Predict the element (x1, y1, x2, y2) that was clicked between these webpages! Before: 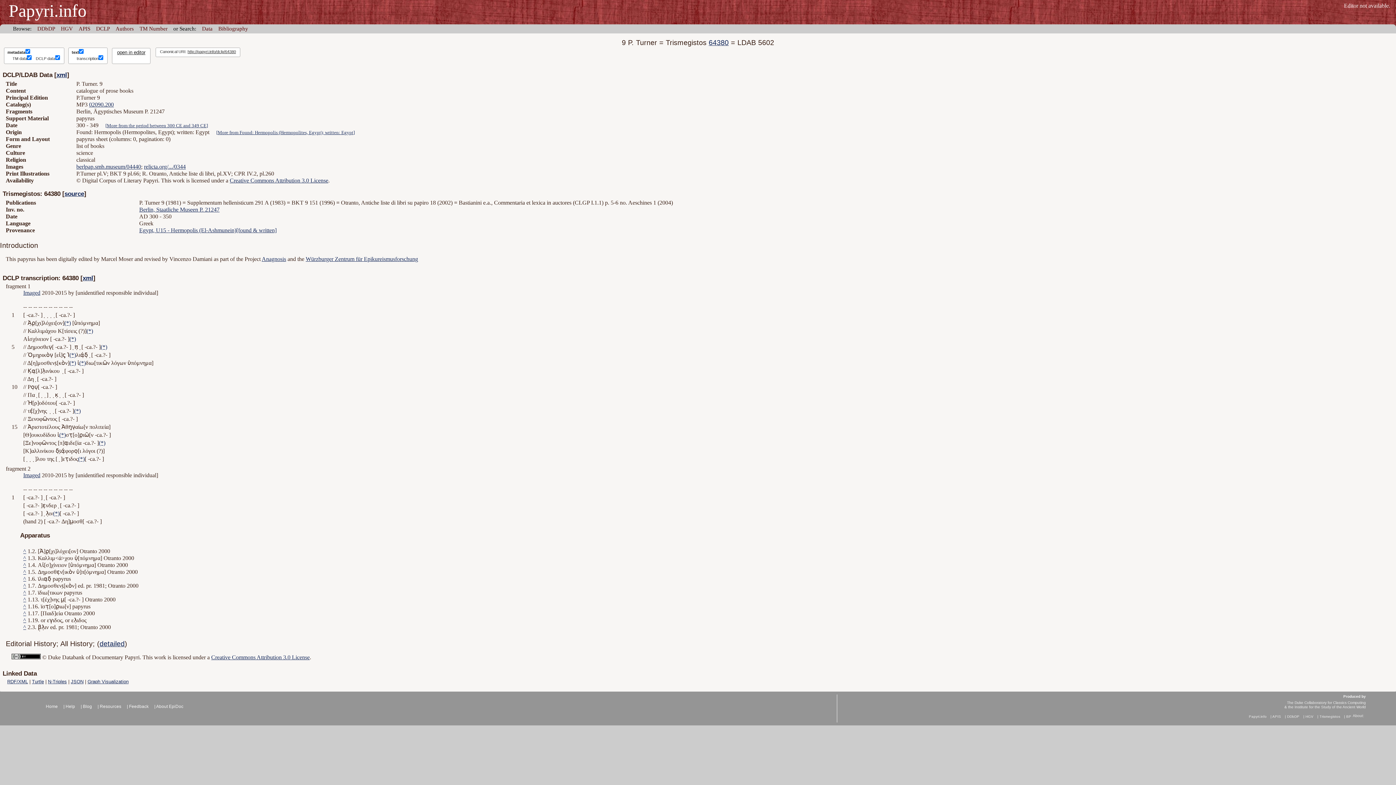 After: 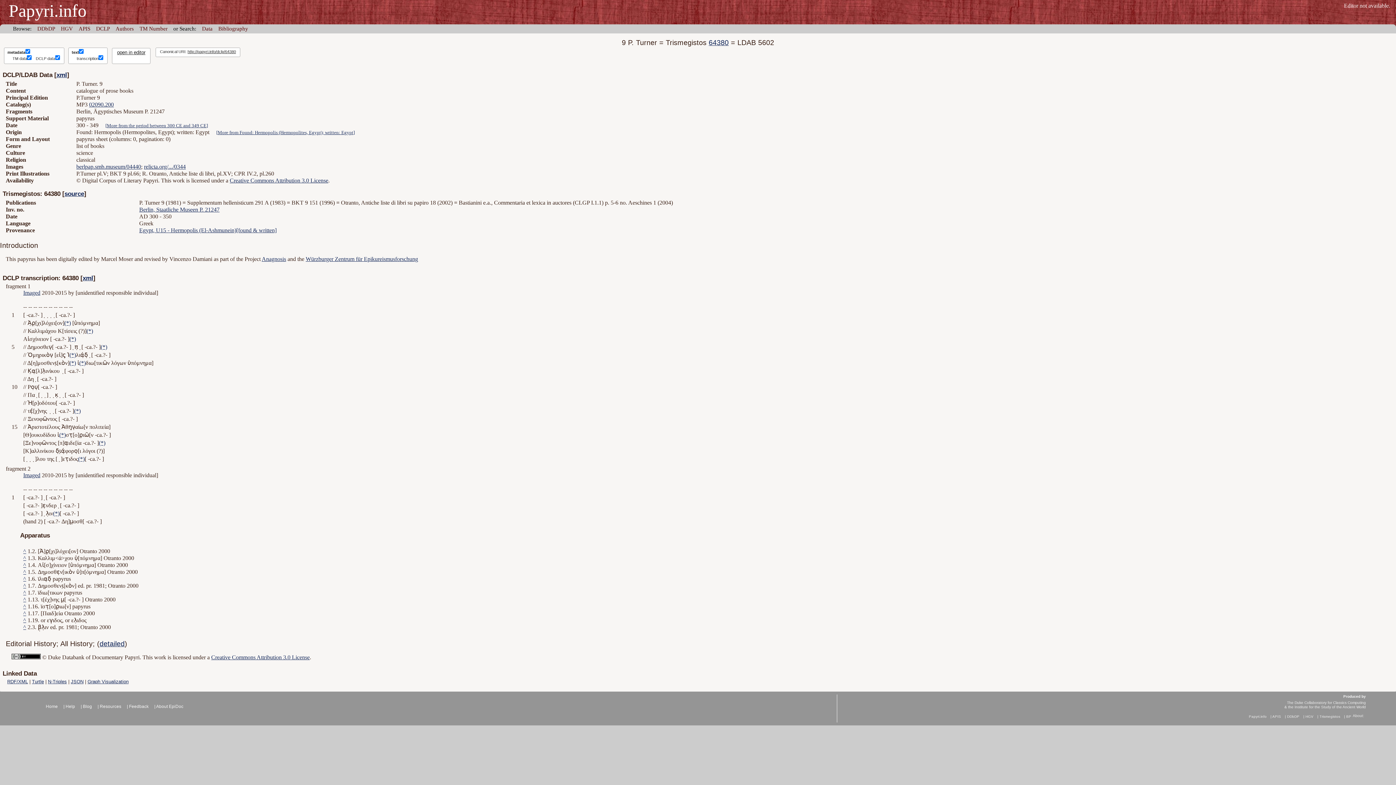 Action: bbox: (105, 123, 208, 128) label: More from the period between 300 CE and 349 CE